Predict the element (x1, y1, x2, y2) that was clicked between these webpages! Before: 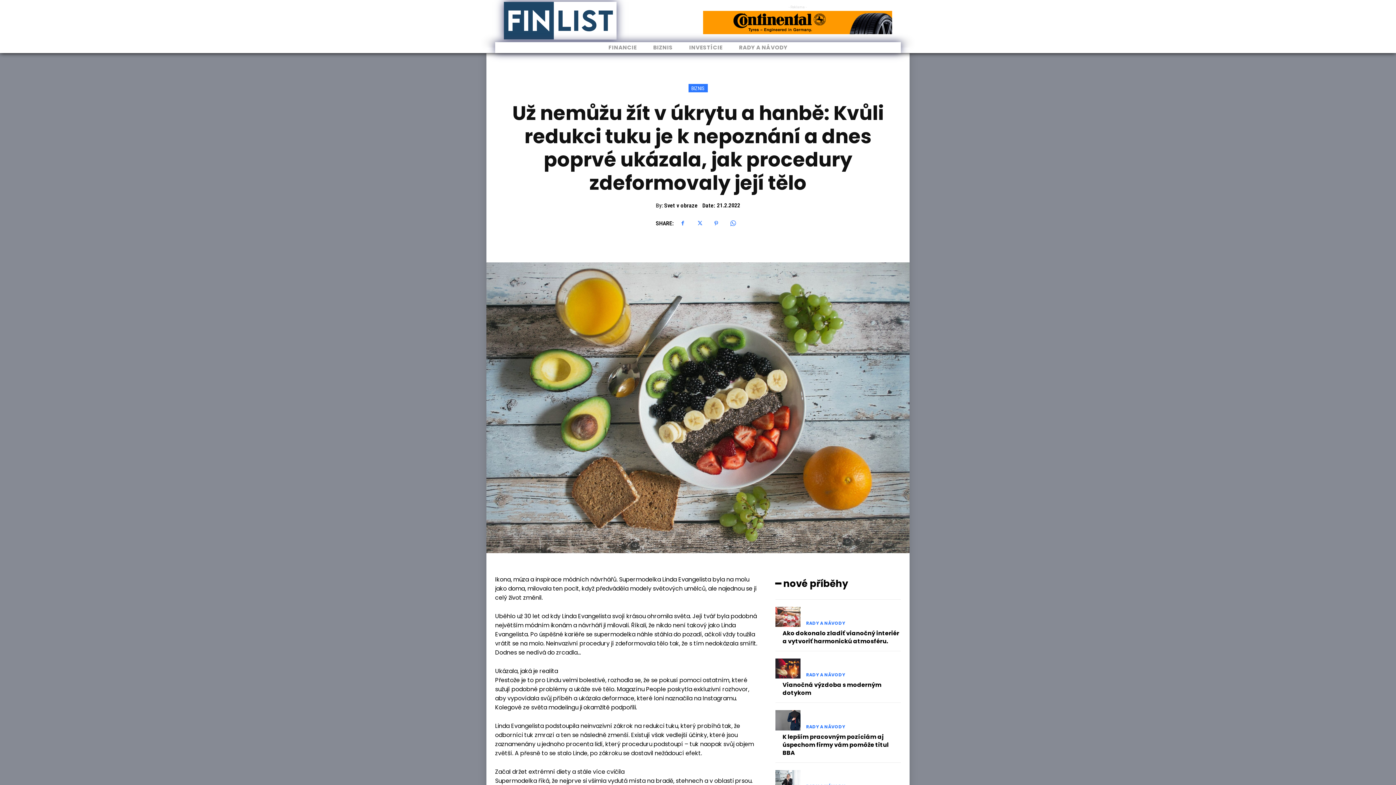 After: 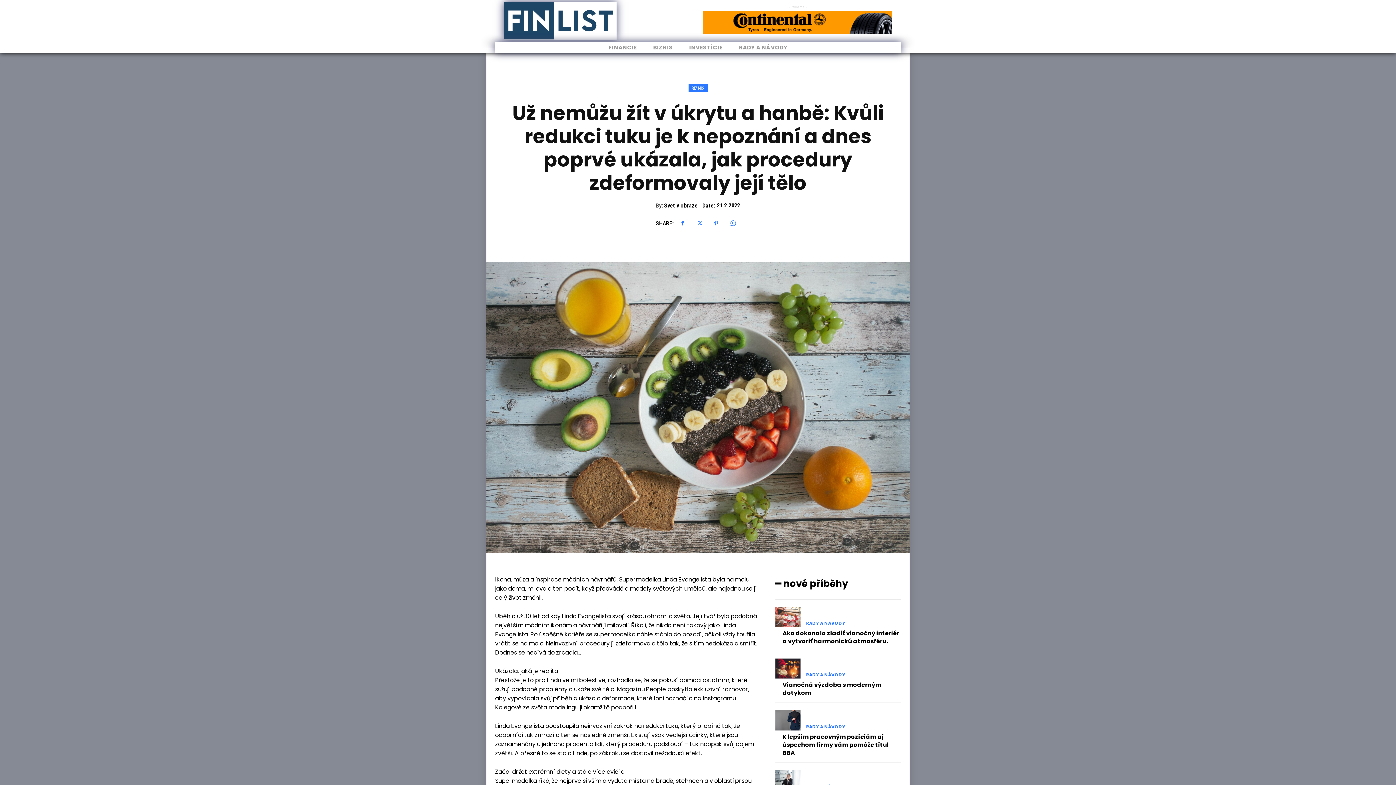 Action: bbox: (703, 10, 892, 34)